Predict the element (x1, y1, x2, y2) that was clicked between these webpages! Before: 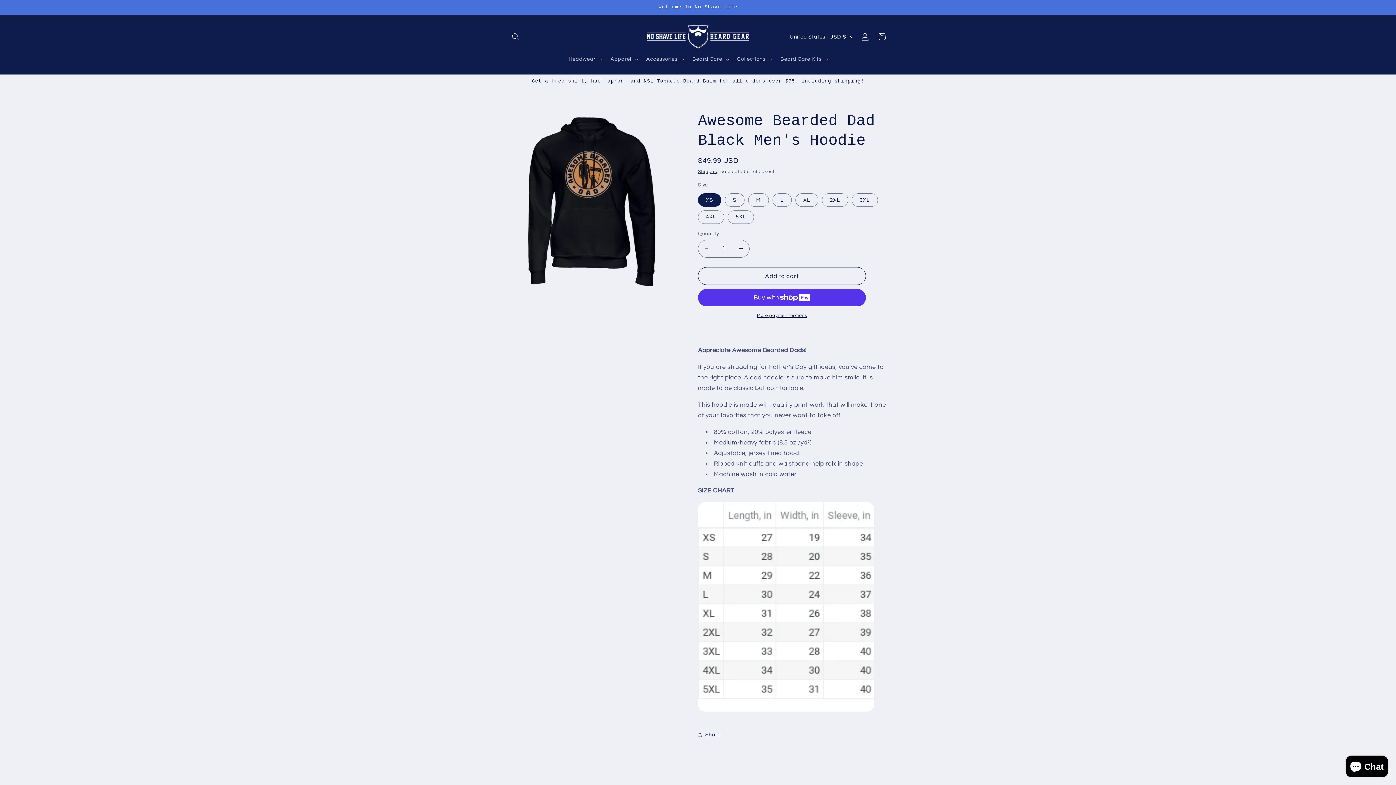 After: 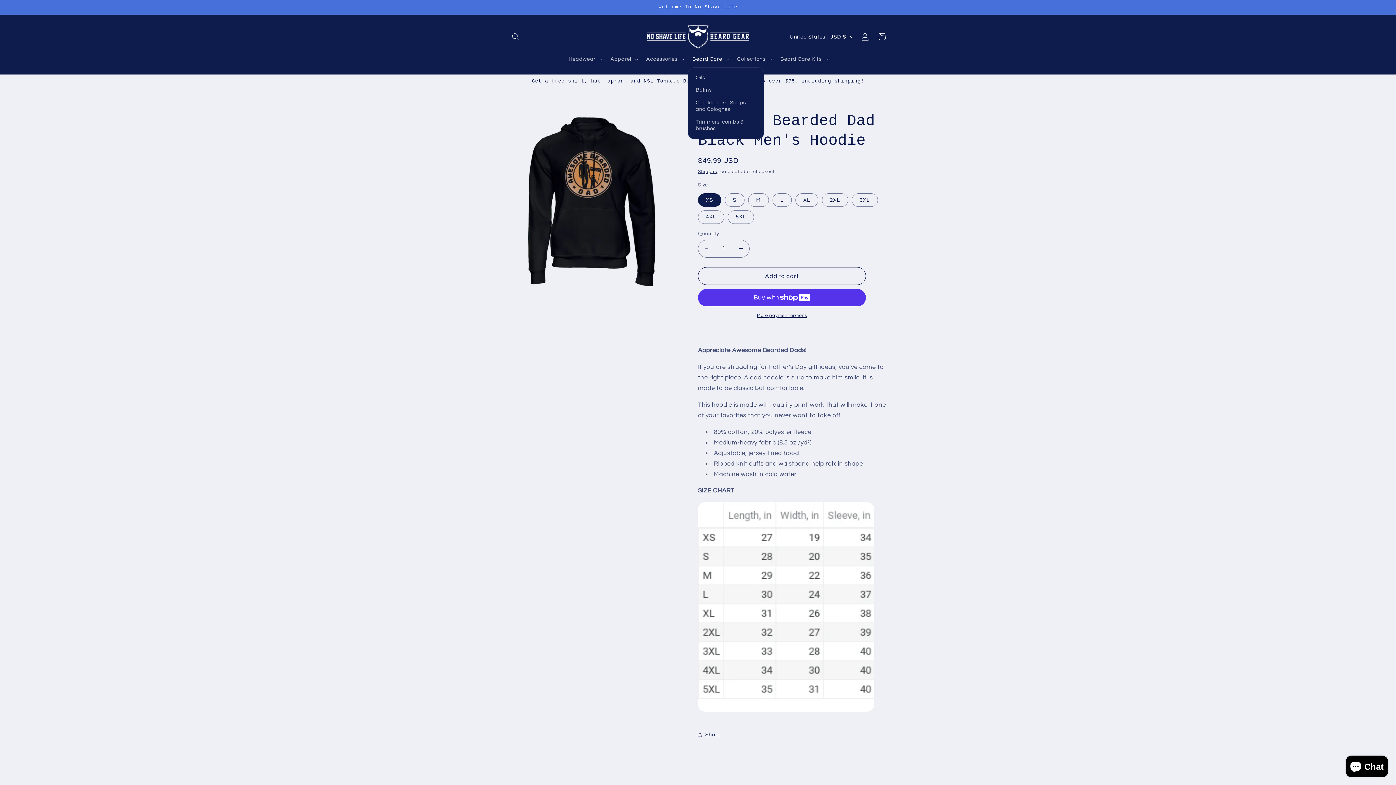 Action: bbox: (687, 51, 732, 67) label: Beard Care